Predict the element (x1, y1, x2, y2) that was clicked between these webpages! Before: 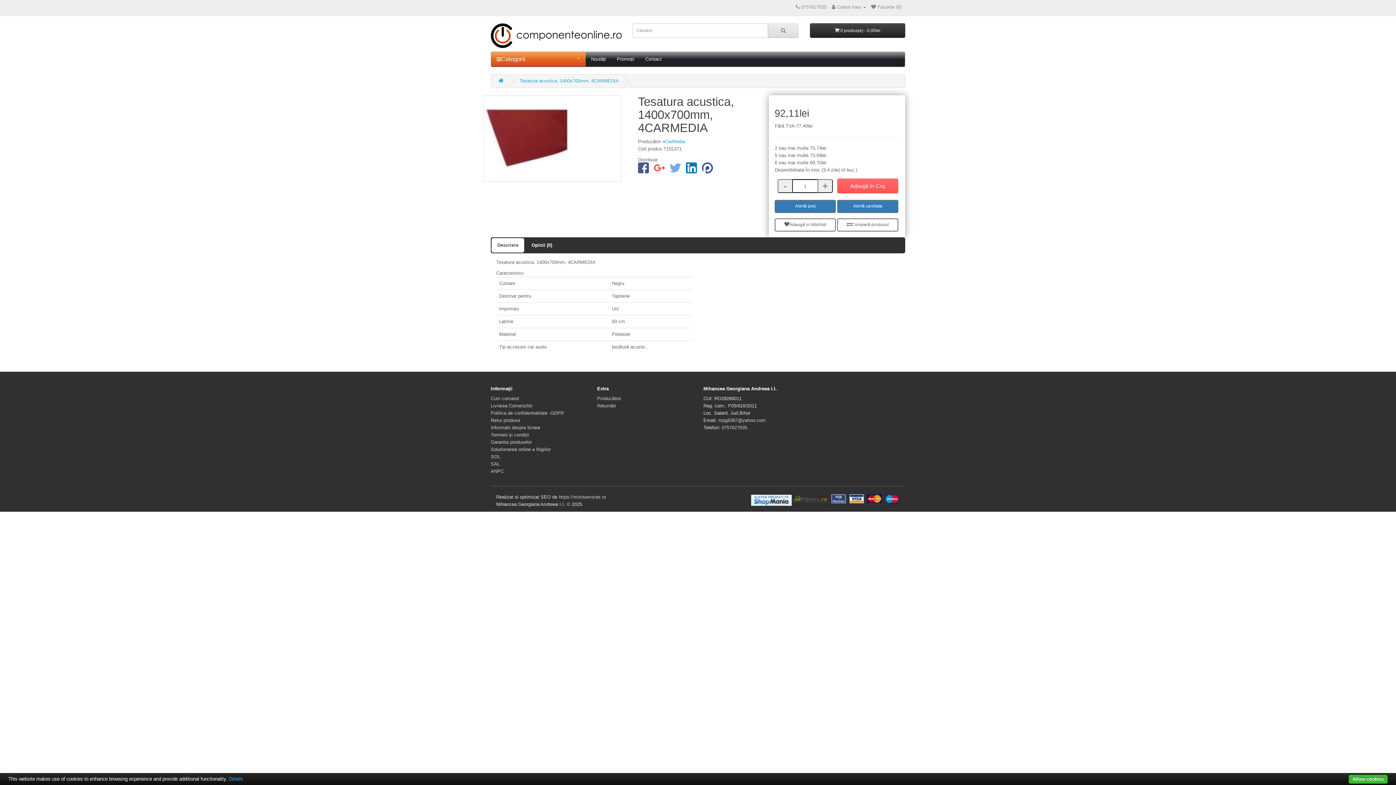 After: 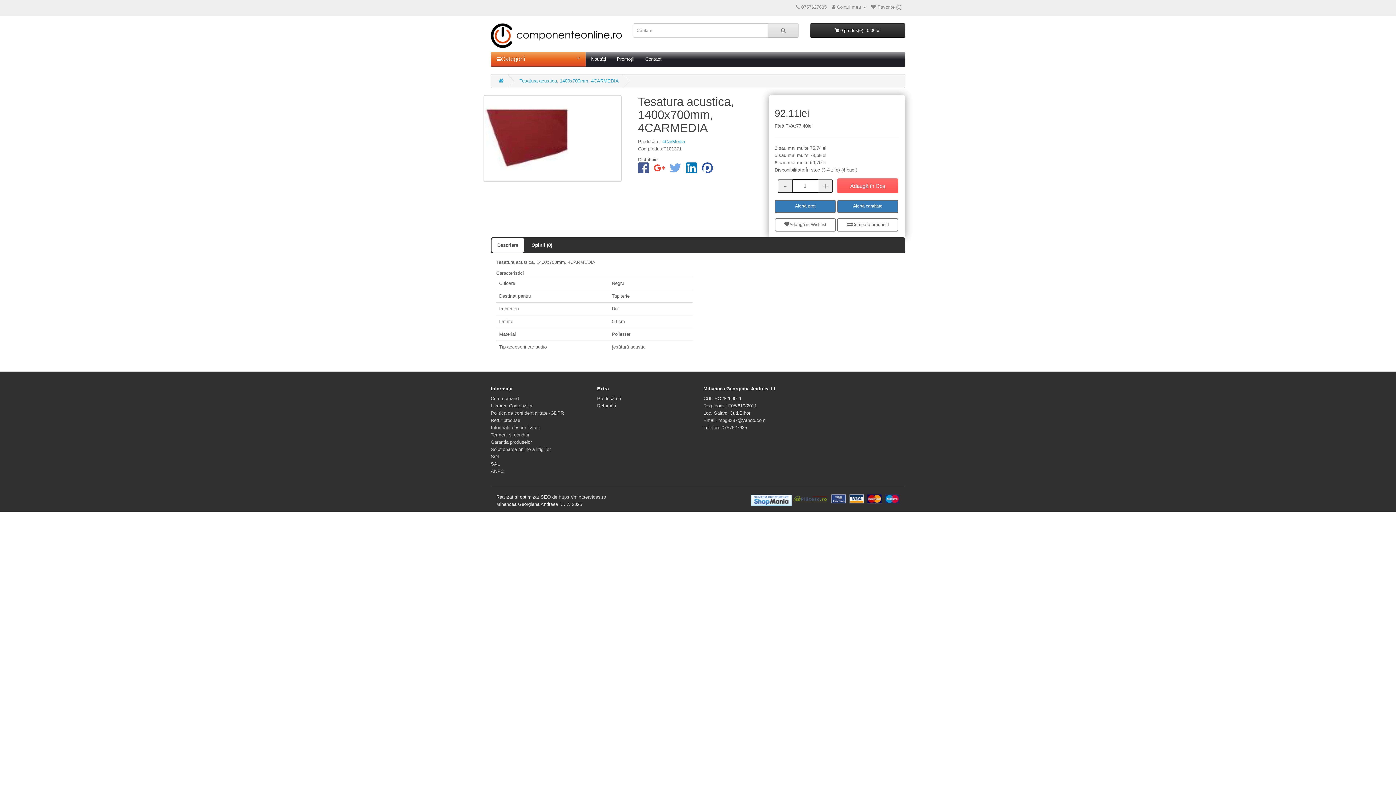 Action: bbox: (519, 78, 618, 83) label: Tesatura acustica, 1400x700mm, 4CARMEDIA